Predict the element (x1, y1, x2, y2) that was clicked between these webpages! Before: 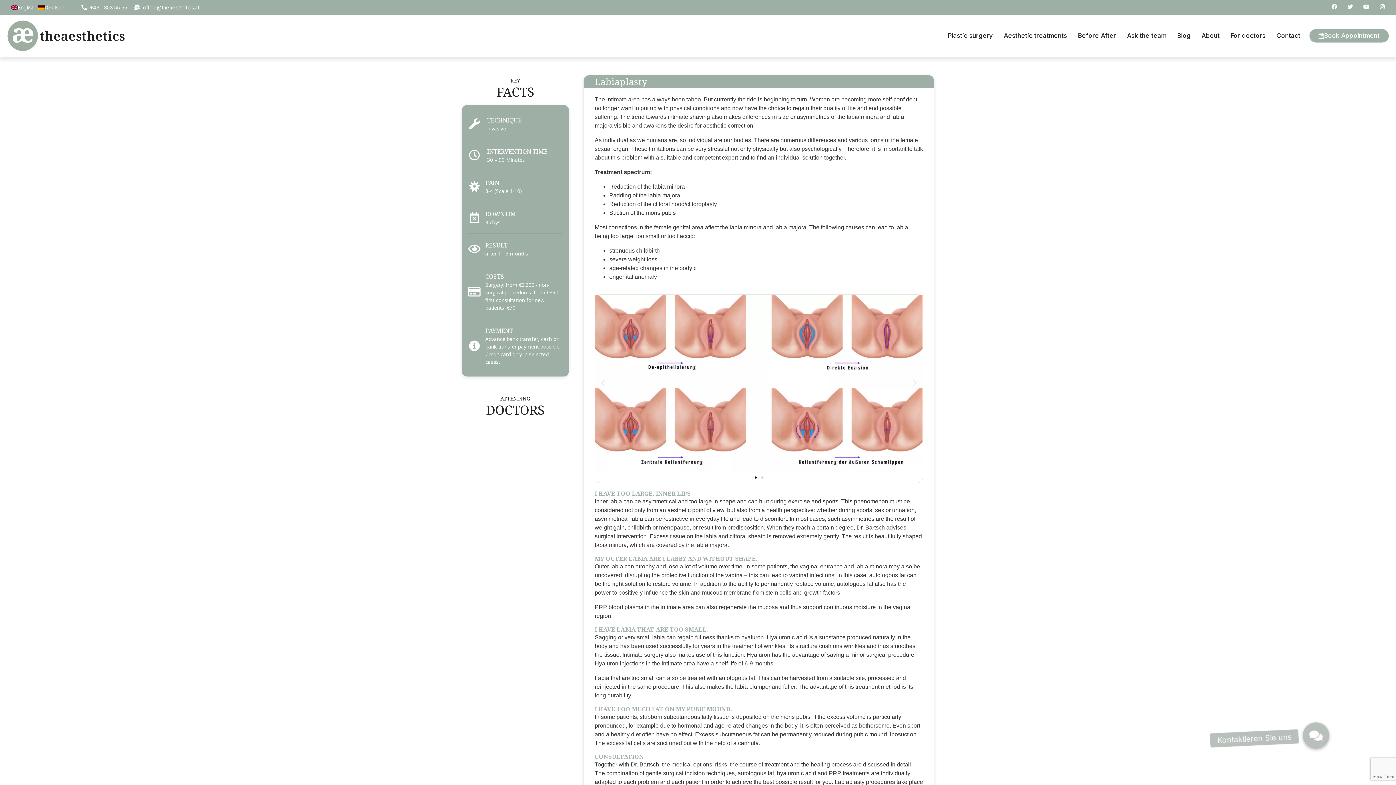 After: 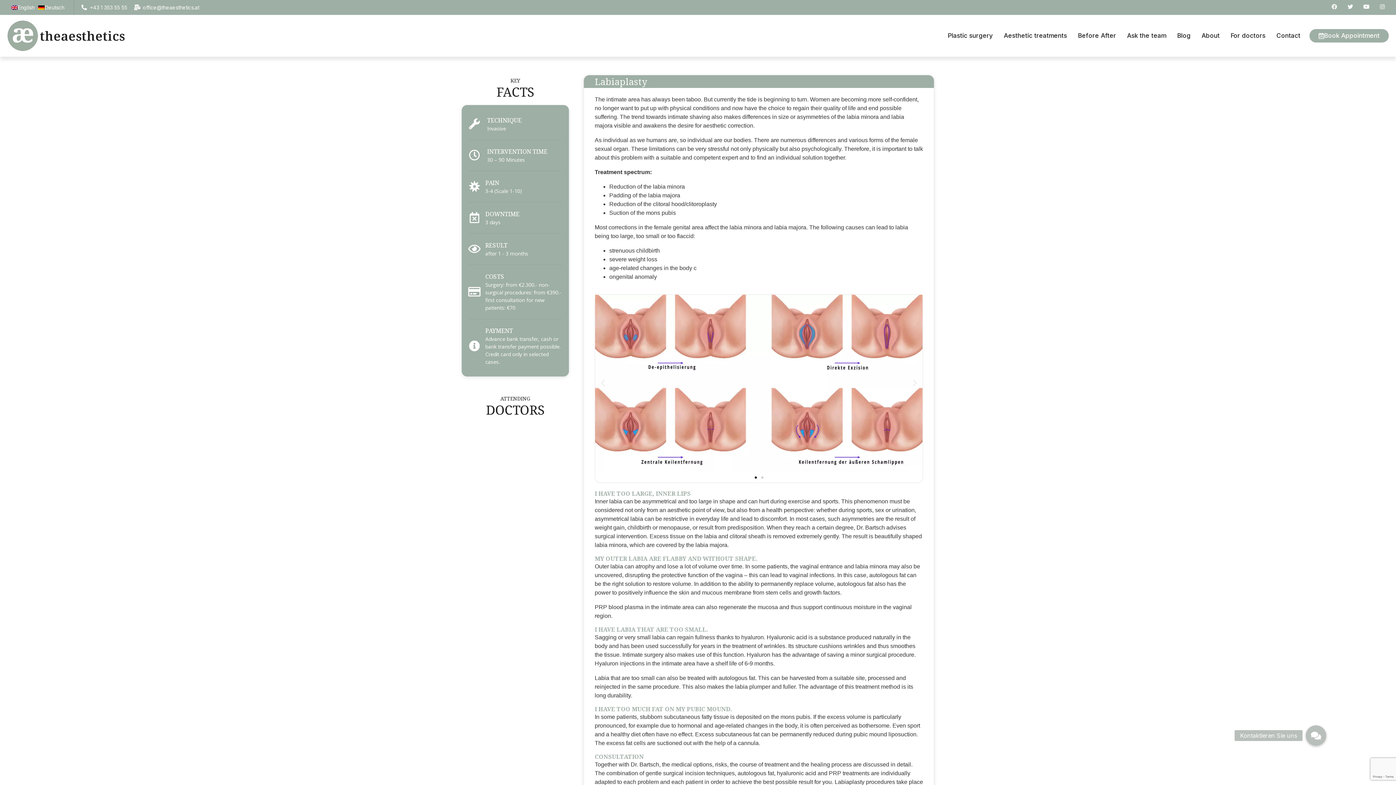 Action: bbox: (1332, 3, 1337, 9) label: Facebook